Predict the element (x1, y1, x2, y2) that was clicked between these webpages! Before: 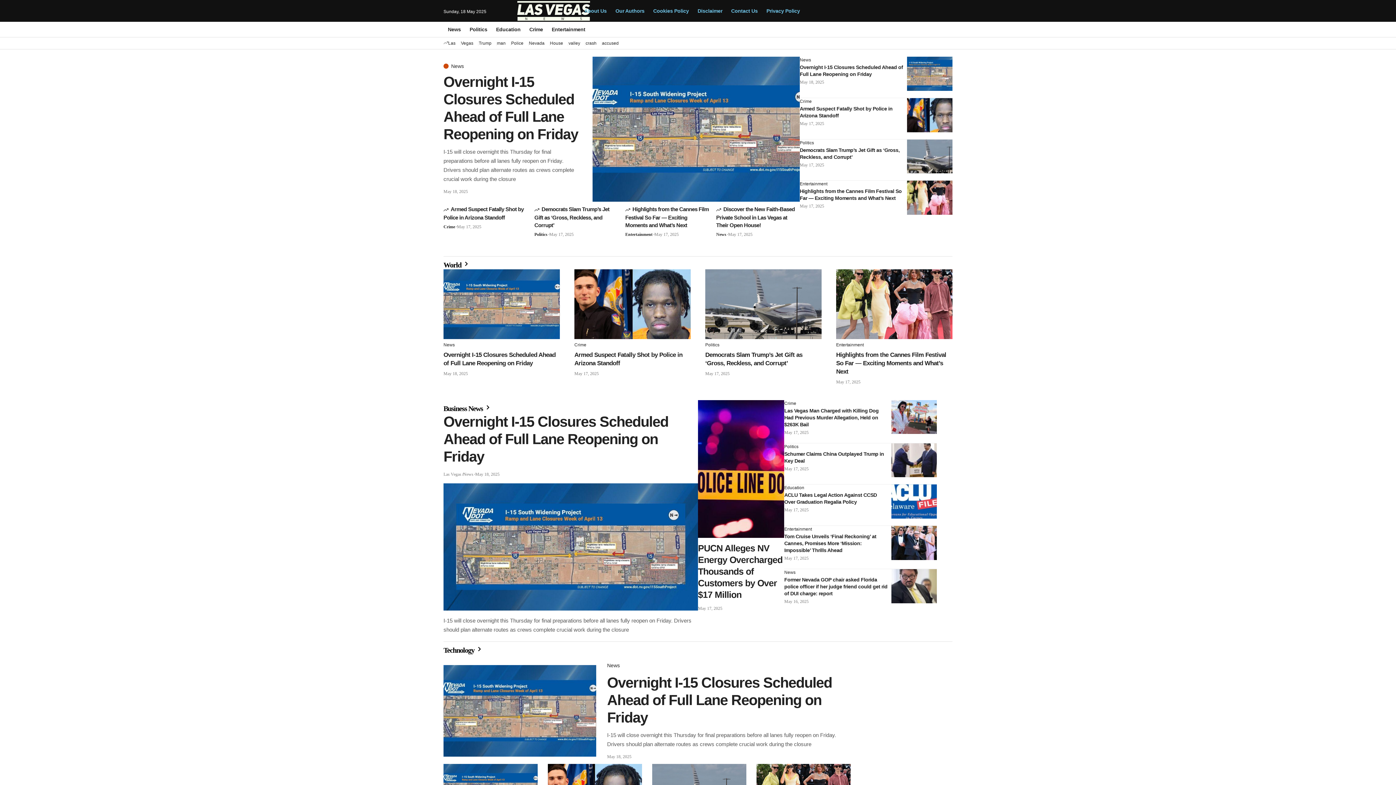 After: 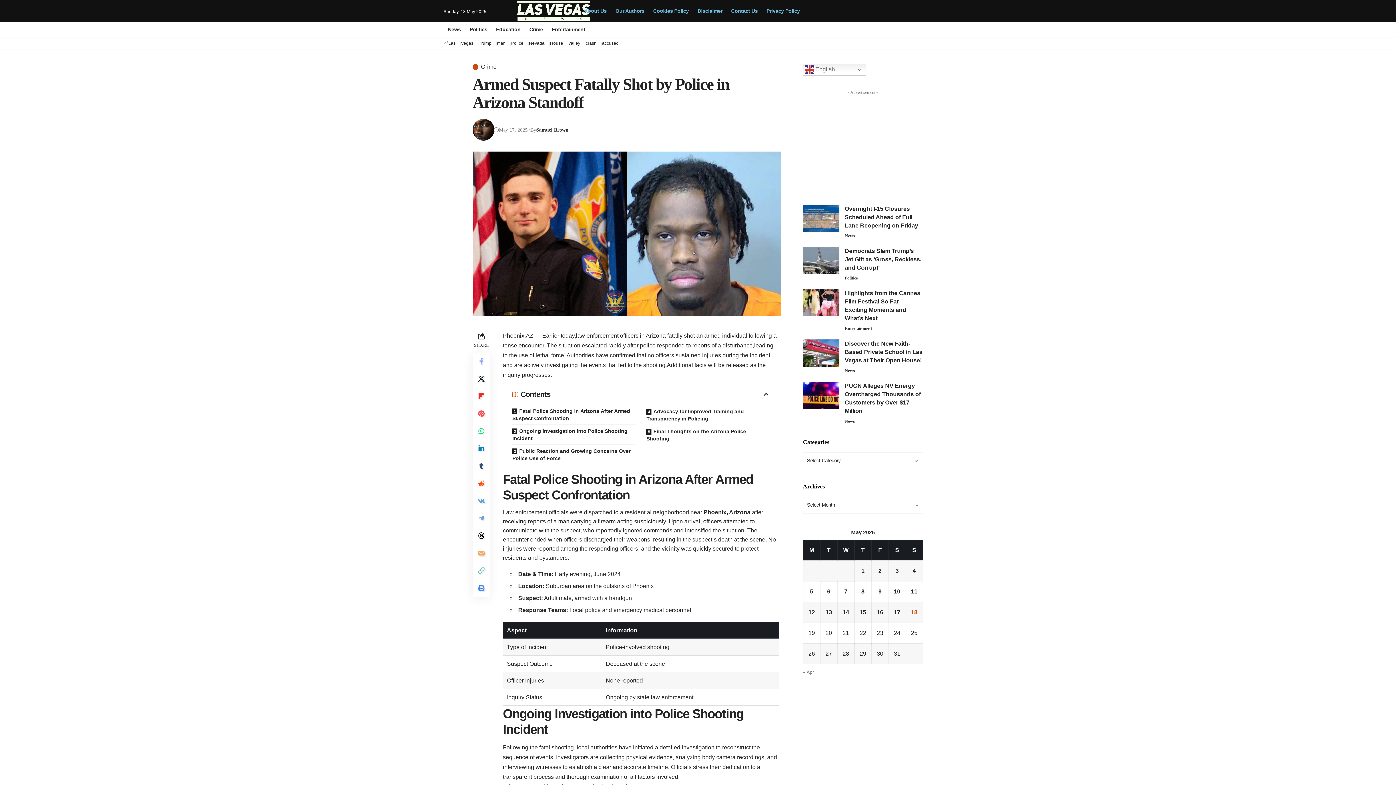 Action: bbox: (907, 98, 952, 132)